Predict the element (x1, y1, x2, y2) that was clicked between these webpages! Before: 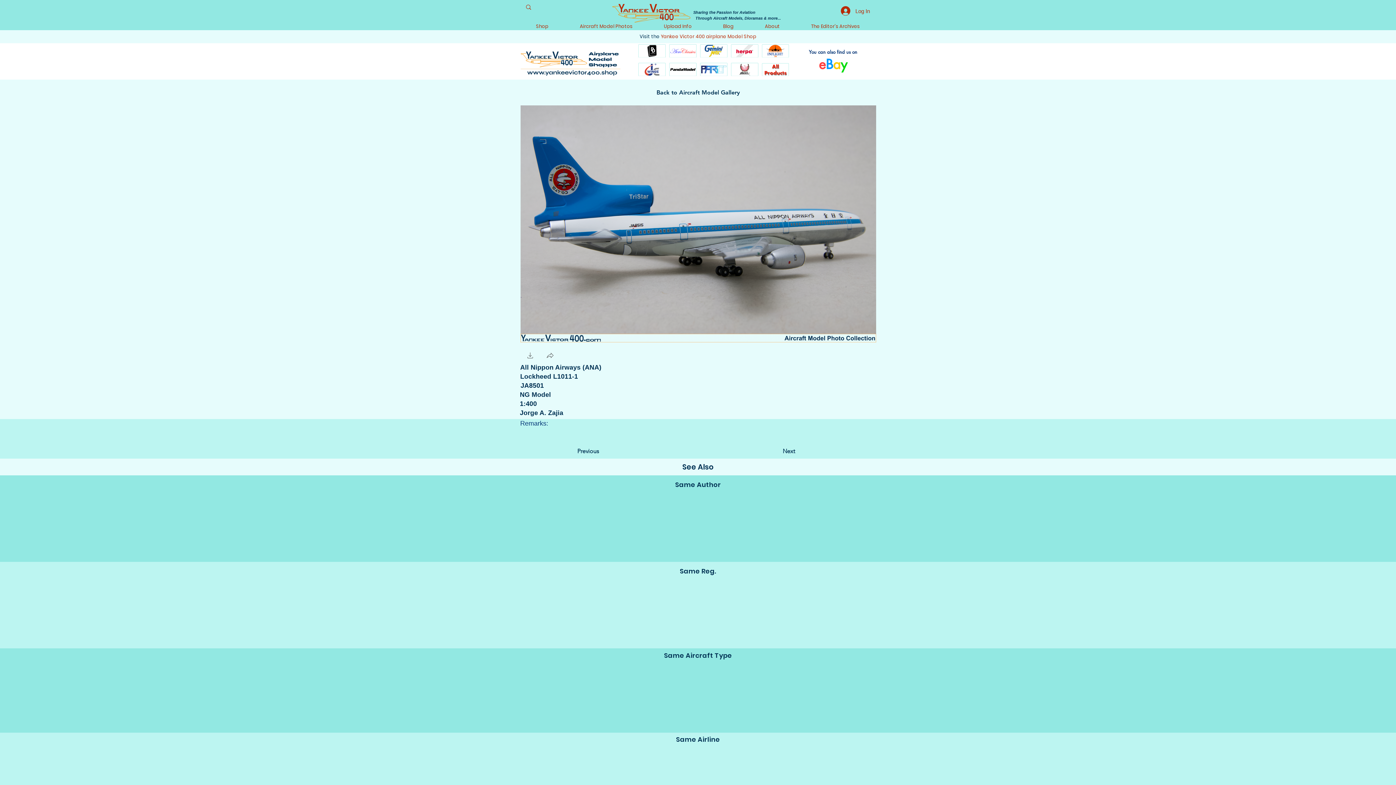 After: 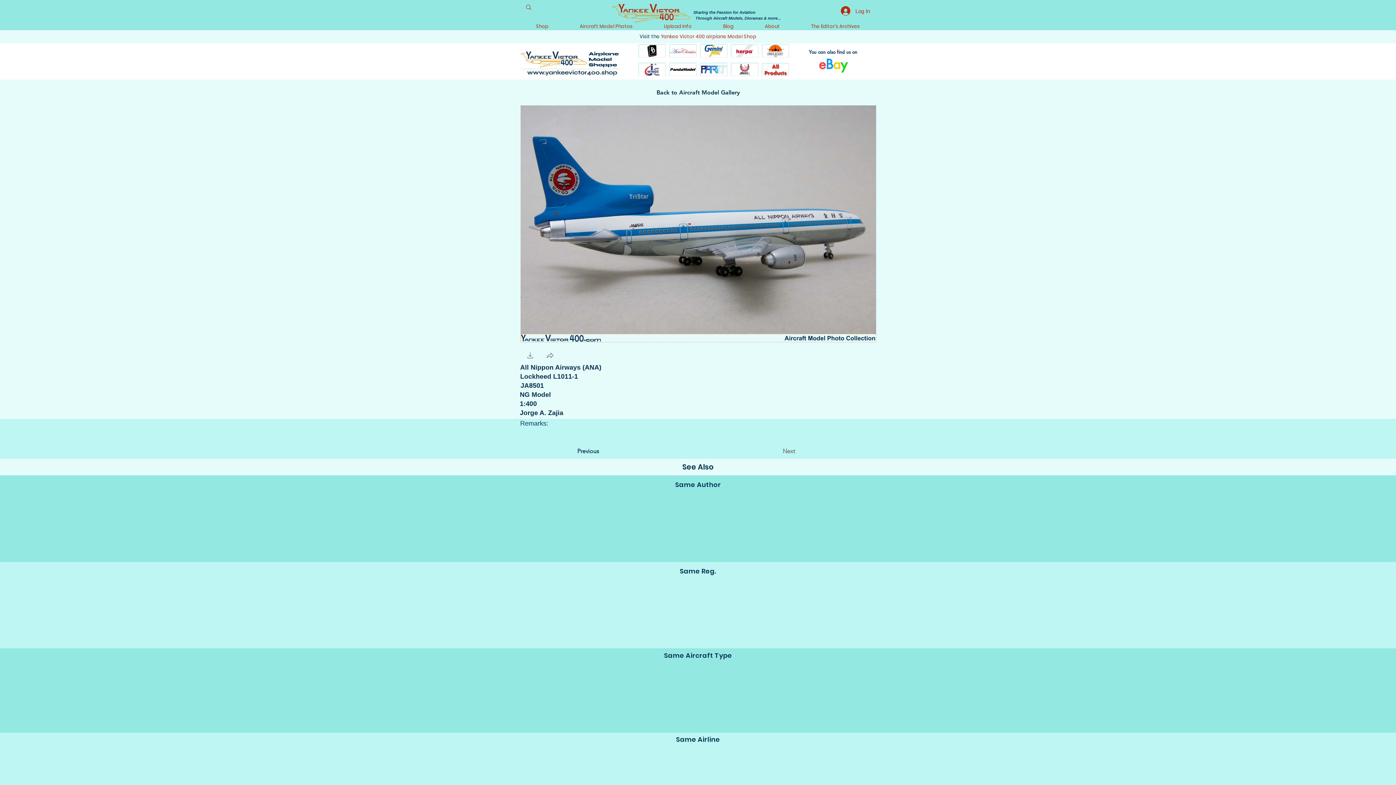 Action: label: Next bbox: (782, 444, 819, 459)